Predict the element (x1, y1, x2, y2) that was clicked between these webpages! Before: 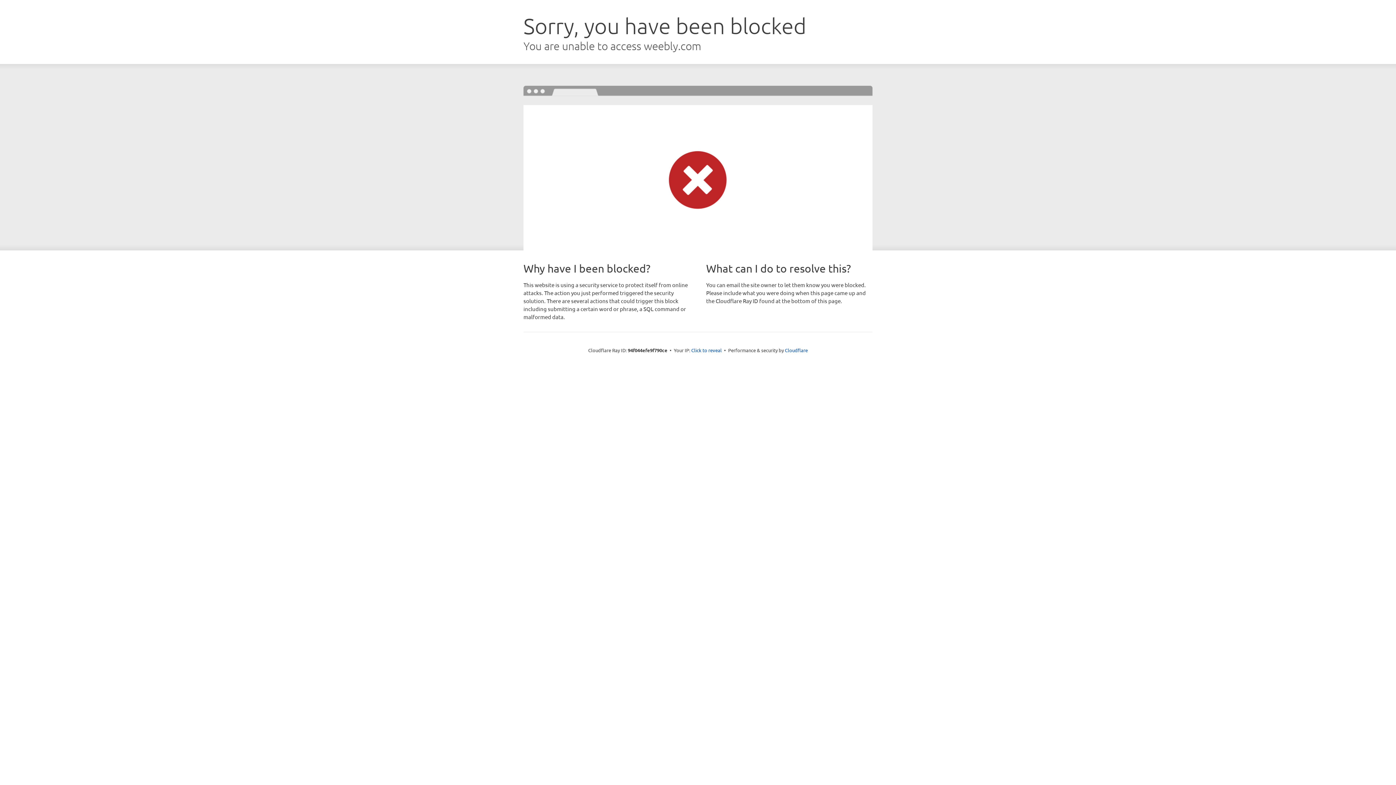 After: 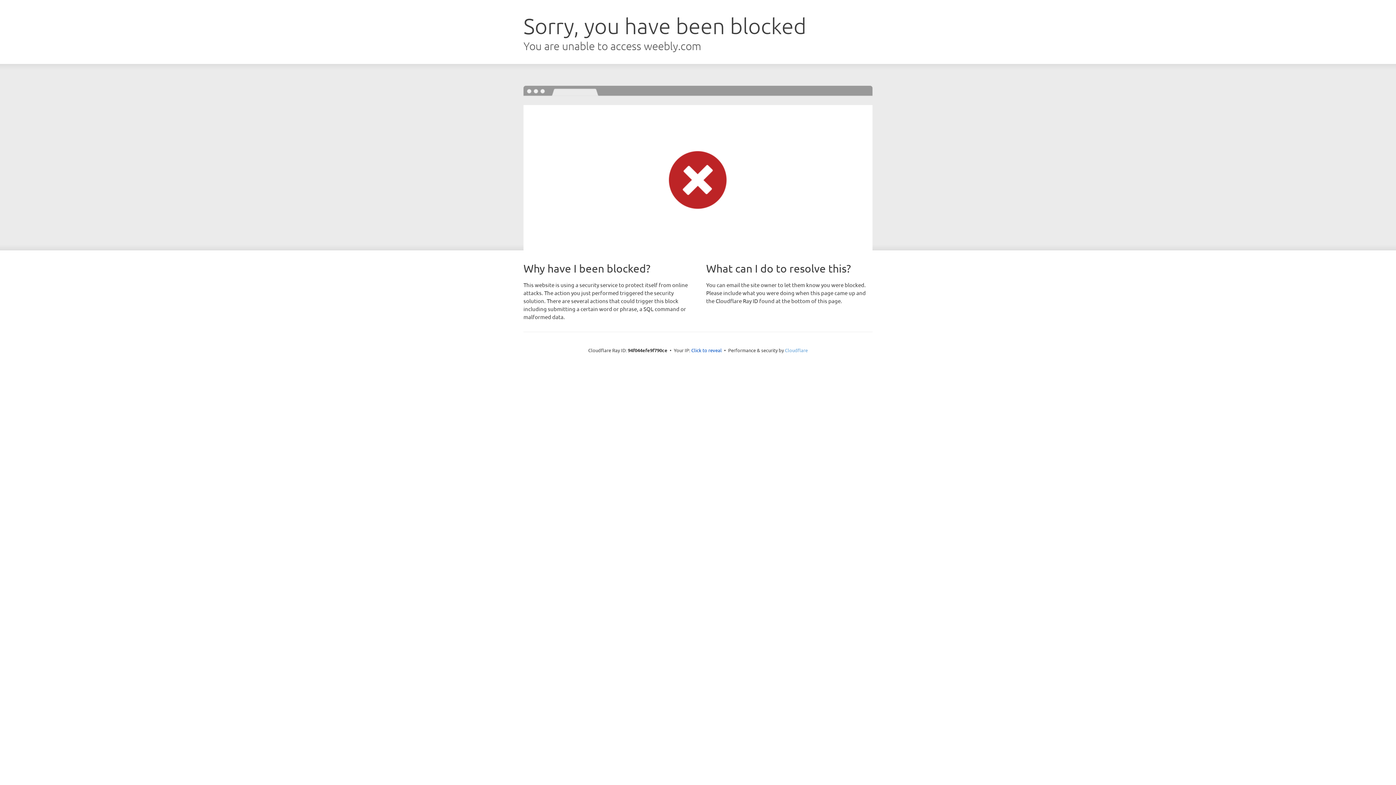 Action: label: Cloudflare bbox: (785, 347, 808, 353)